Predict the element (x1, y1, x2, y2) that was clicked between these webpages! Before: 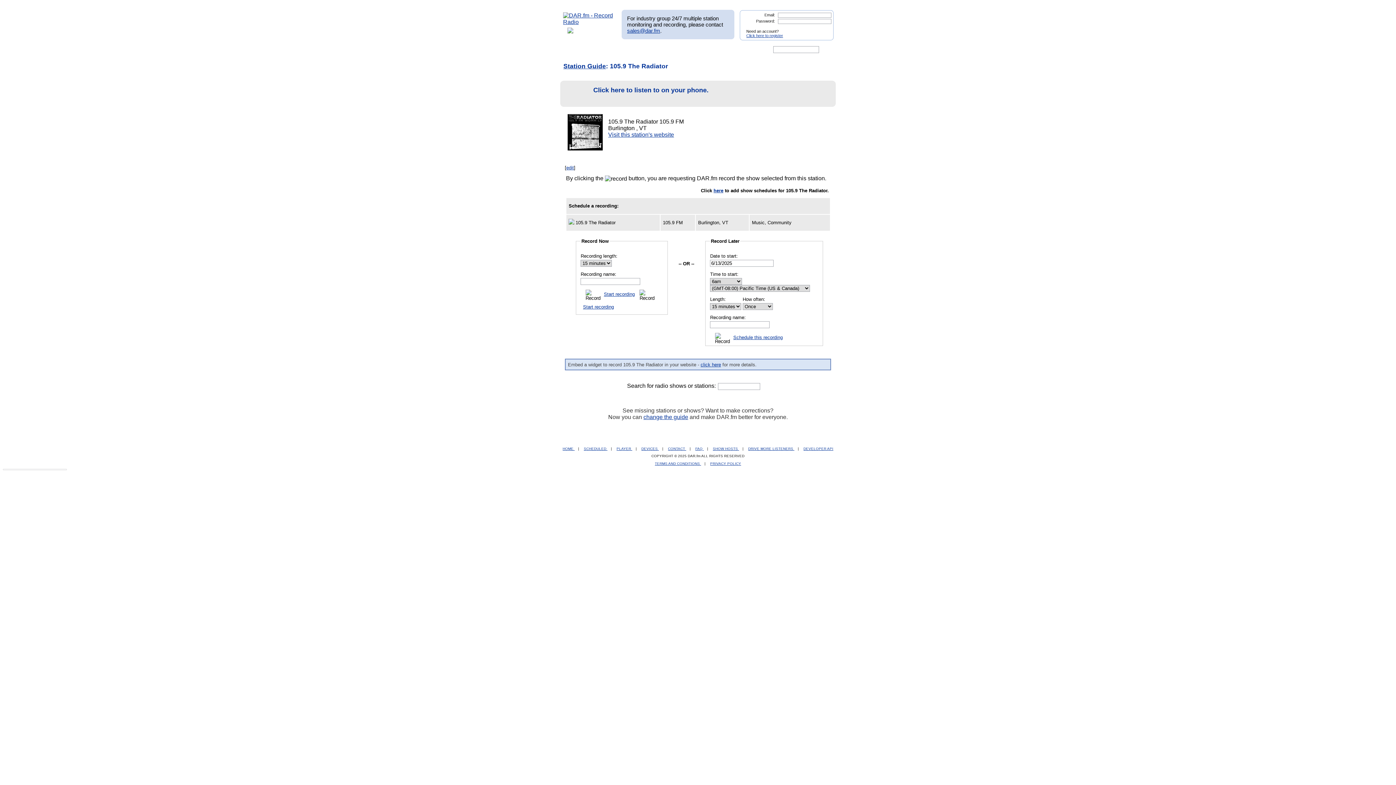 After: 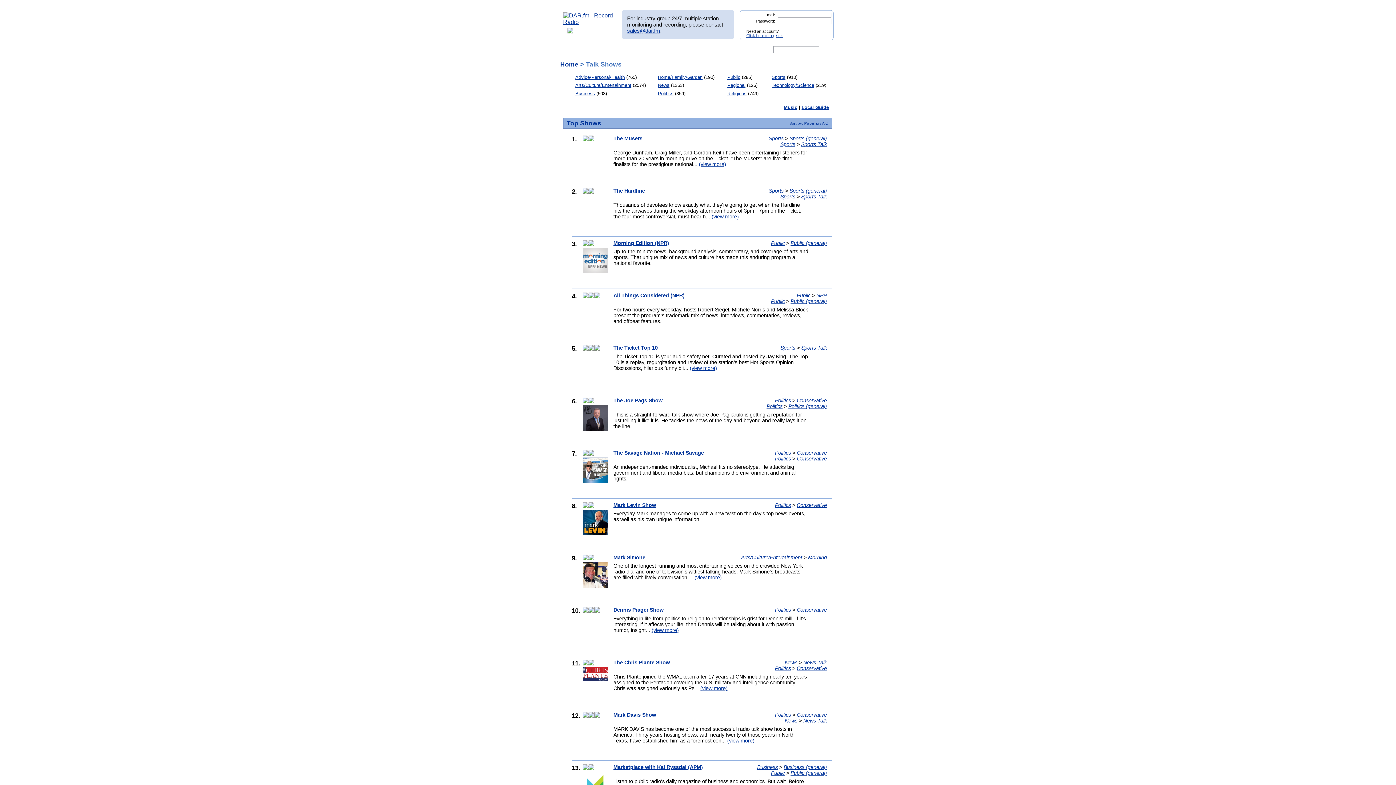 Action: bbox: (562, 446, 574, 450) label: HOME 